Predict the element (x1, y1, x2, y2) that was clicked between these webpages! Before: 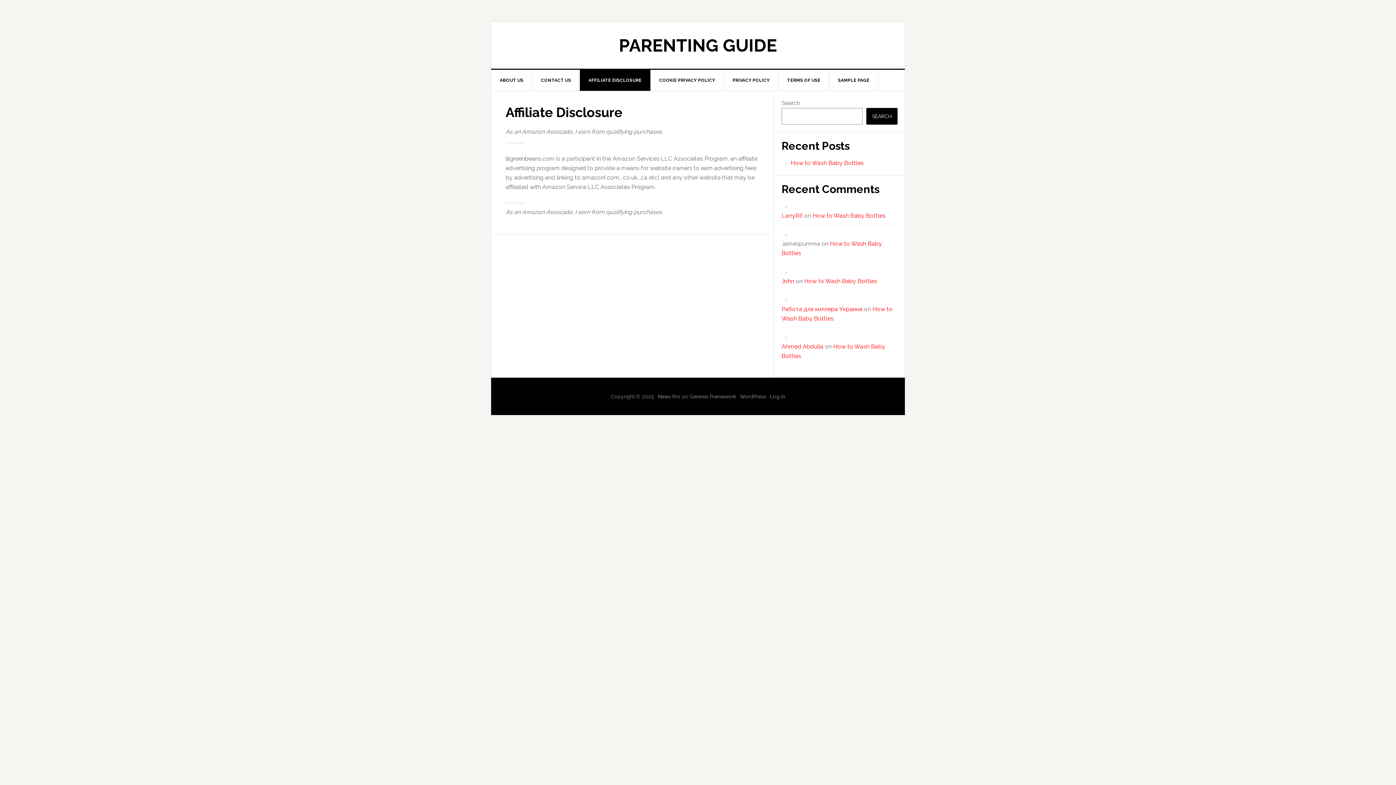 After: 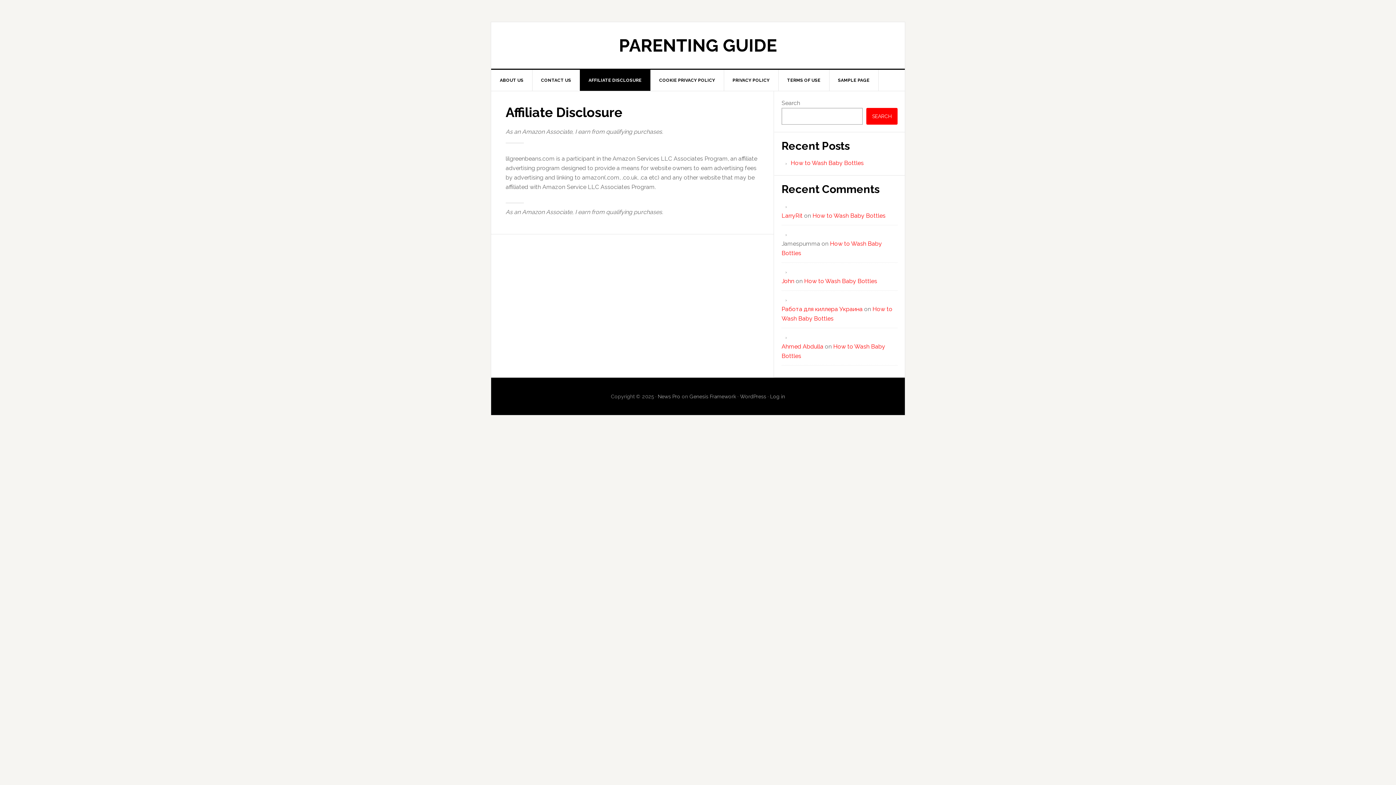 Action: label: Search bbox: (866, 108, 897, 124)